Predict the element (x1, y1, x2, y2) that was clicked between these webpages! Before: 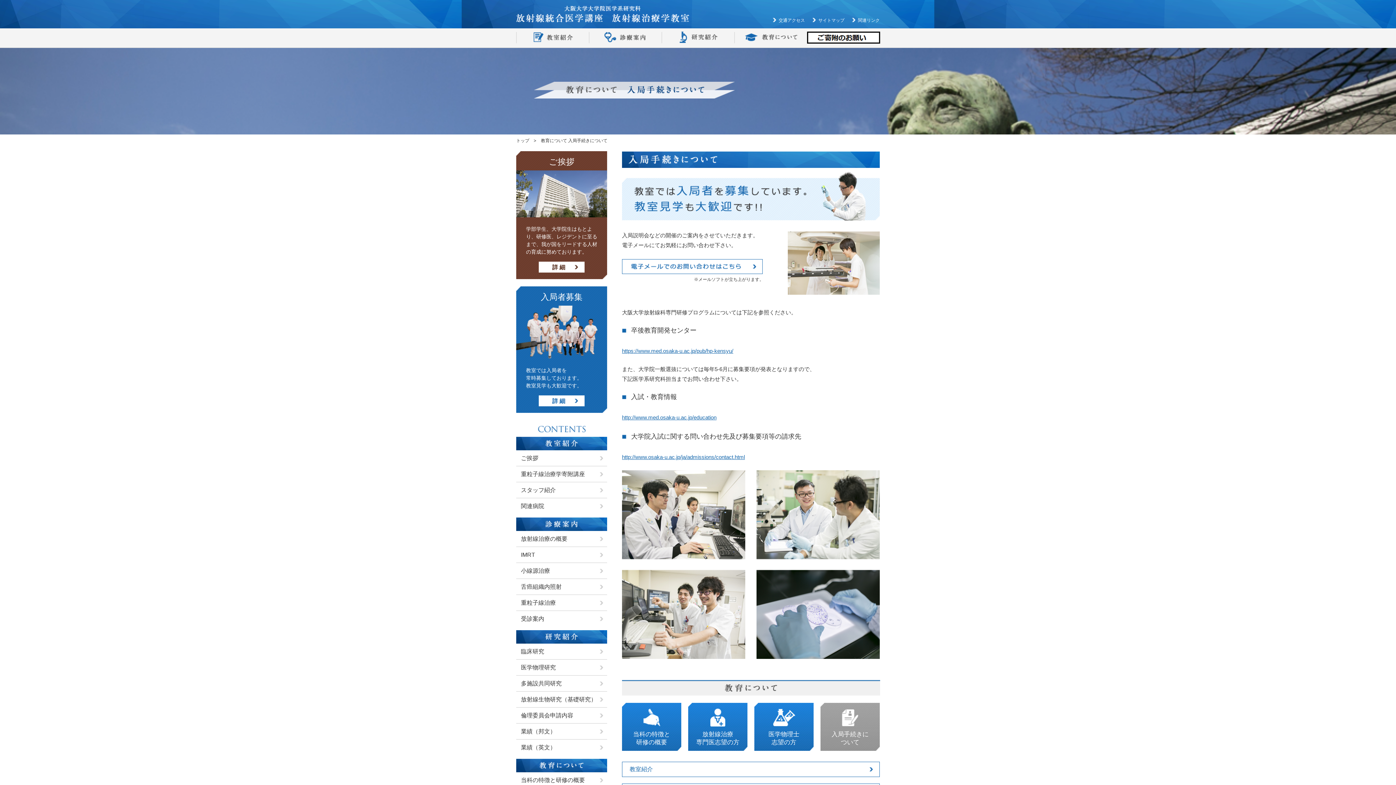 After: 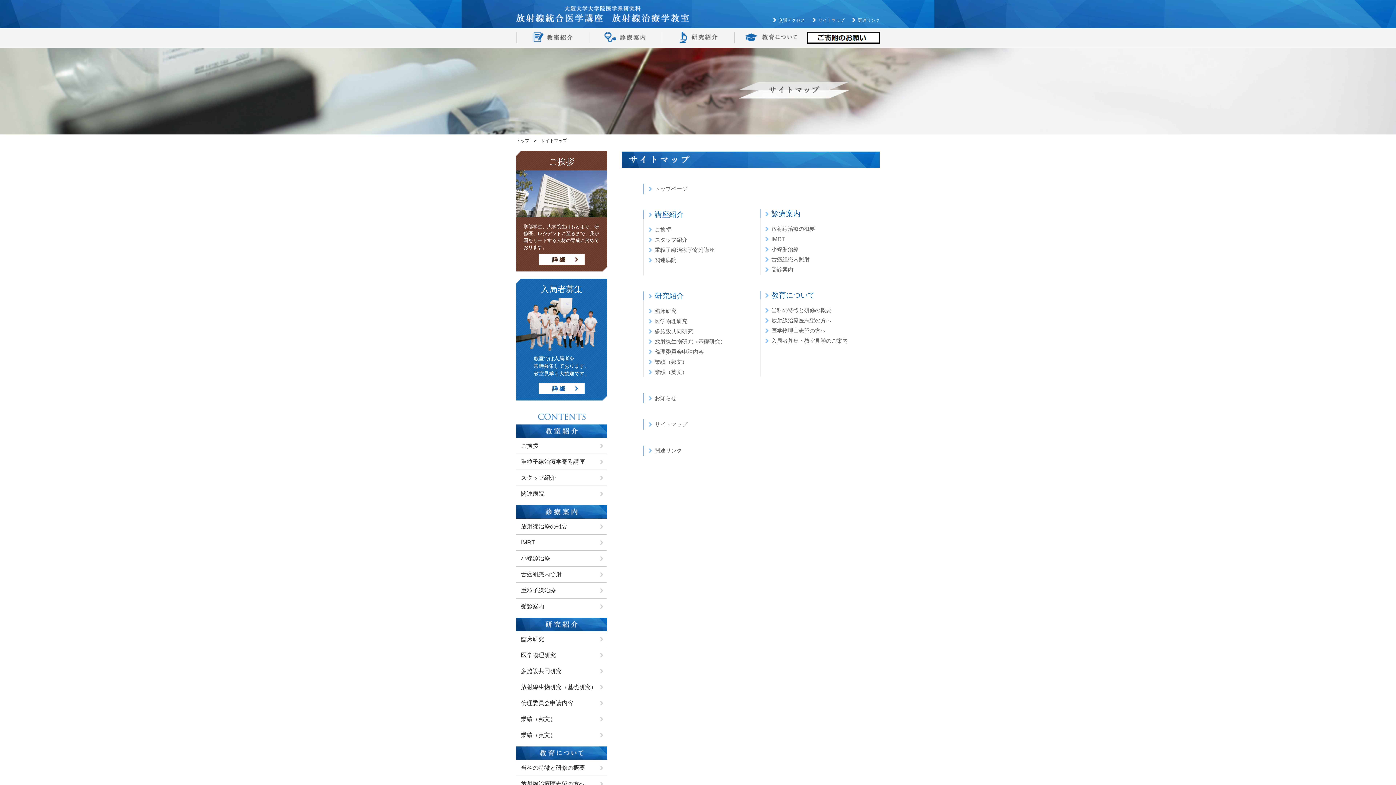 Action: label: サイトマップ bbox: (812, 17, 844, 23)